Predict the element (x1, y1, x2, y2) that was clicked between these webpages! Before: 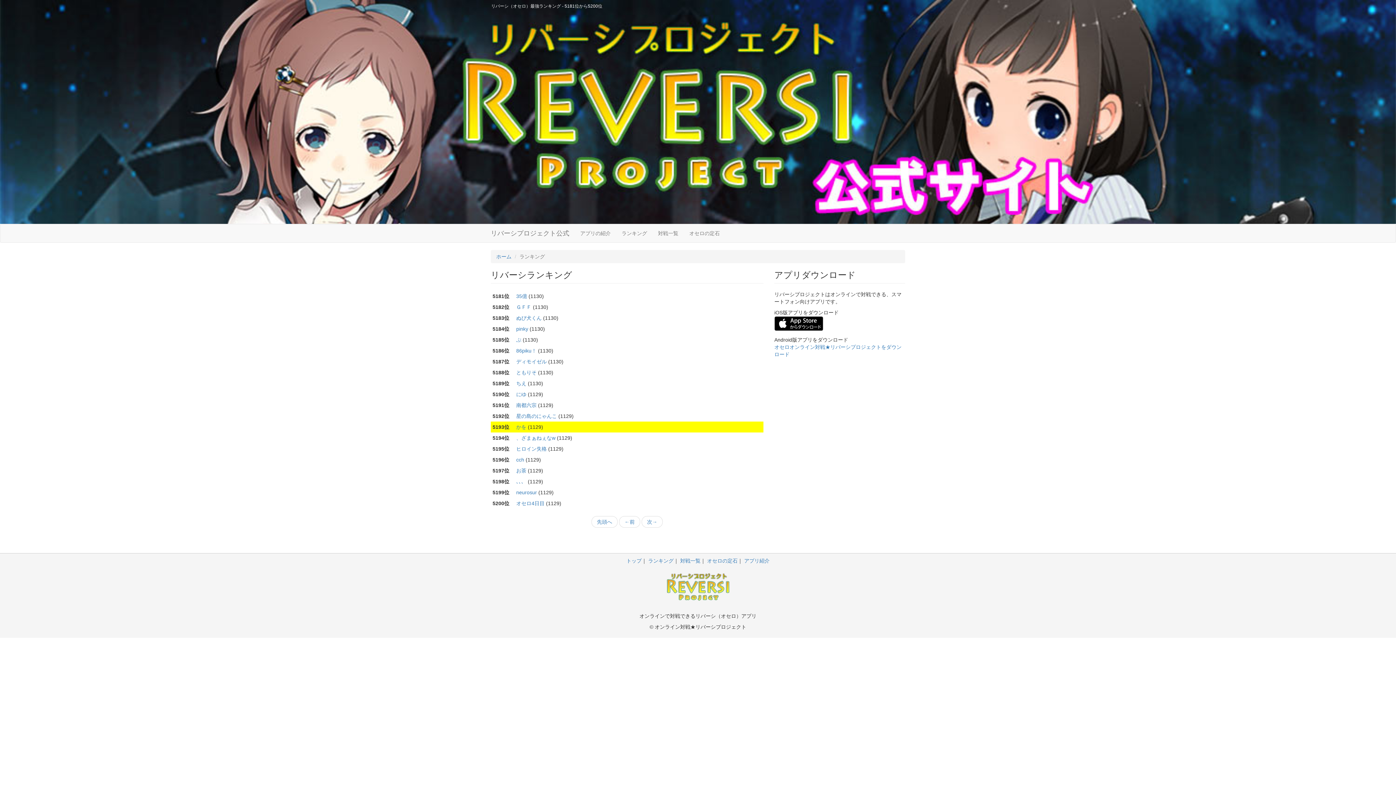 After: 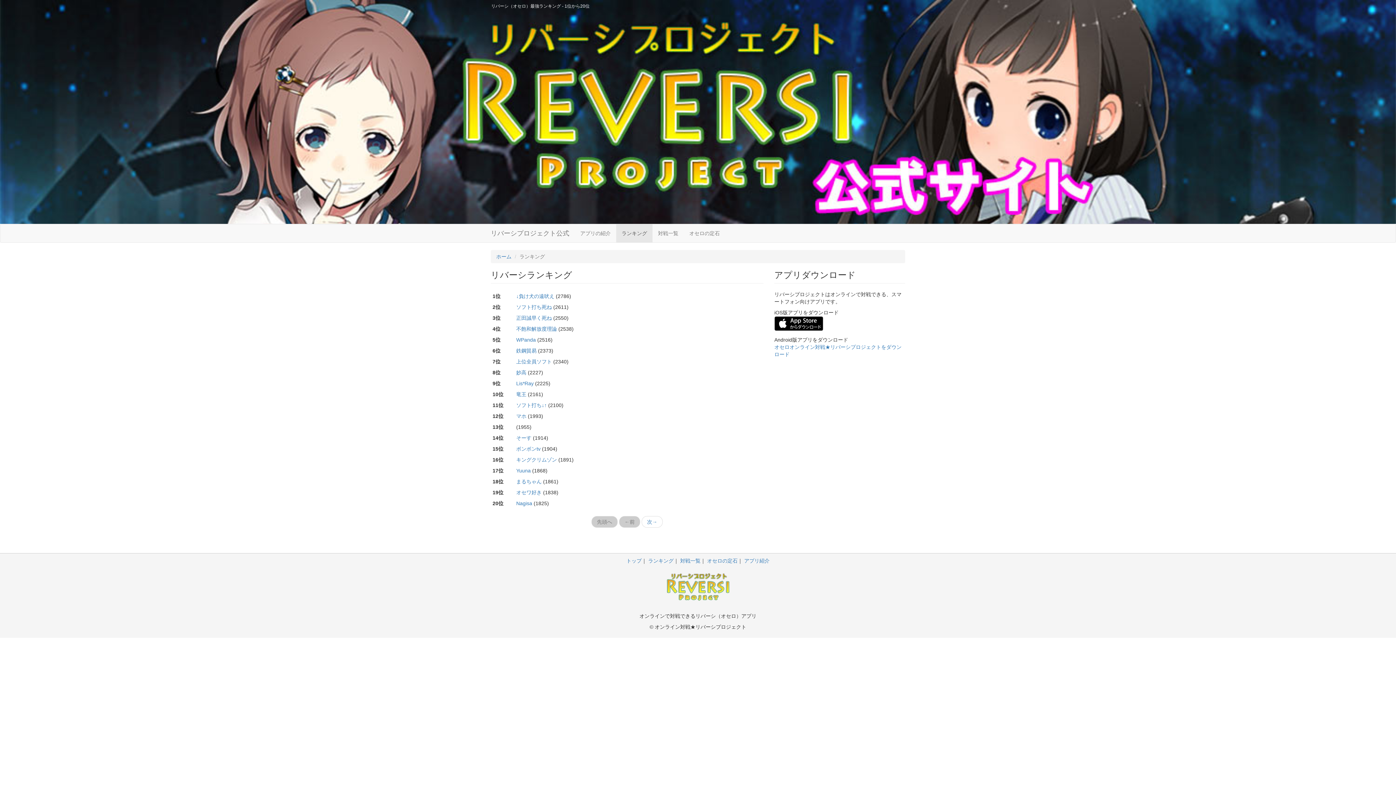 Action: label: ランキング bbox: (616, 224, 652, 242)